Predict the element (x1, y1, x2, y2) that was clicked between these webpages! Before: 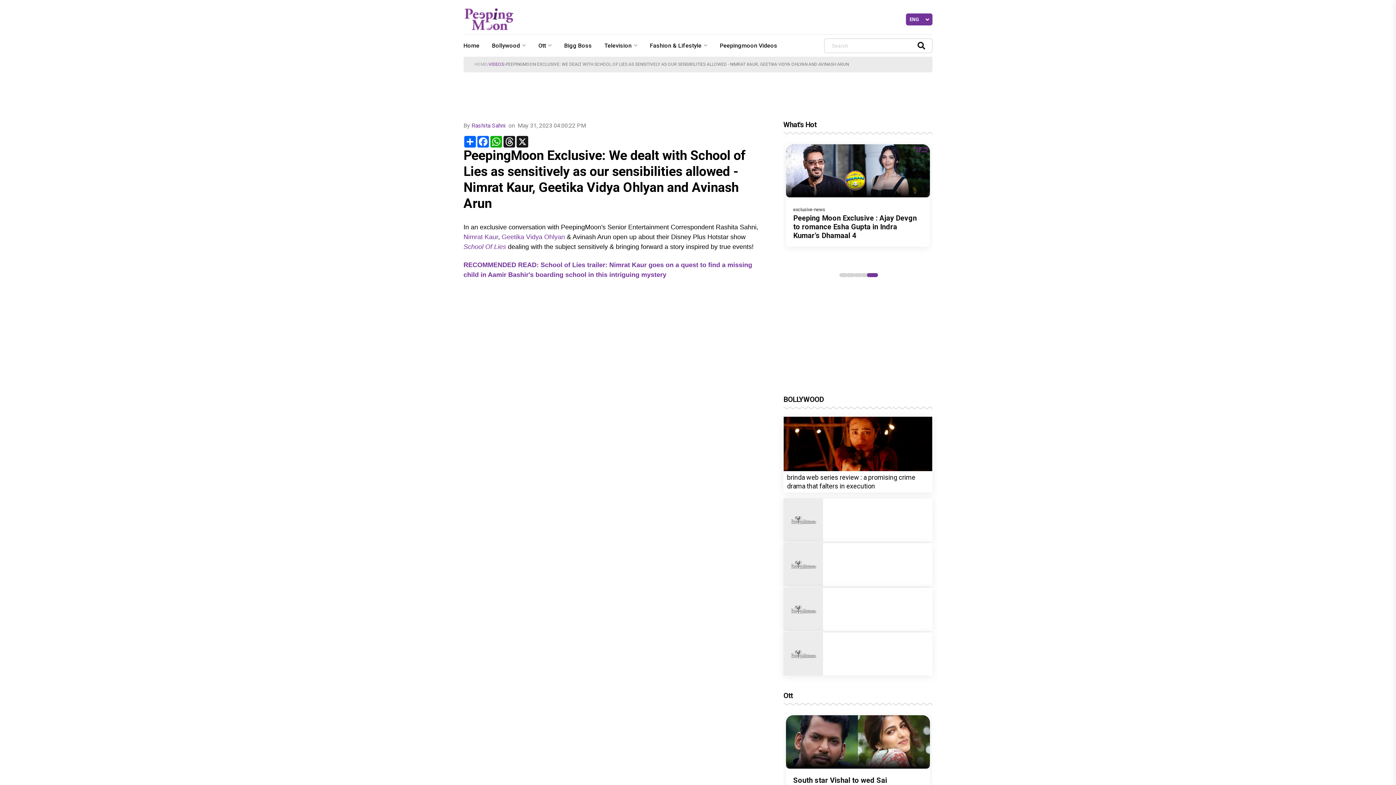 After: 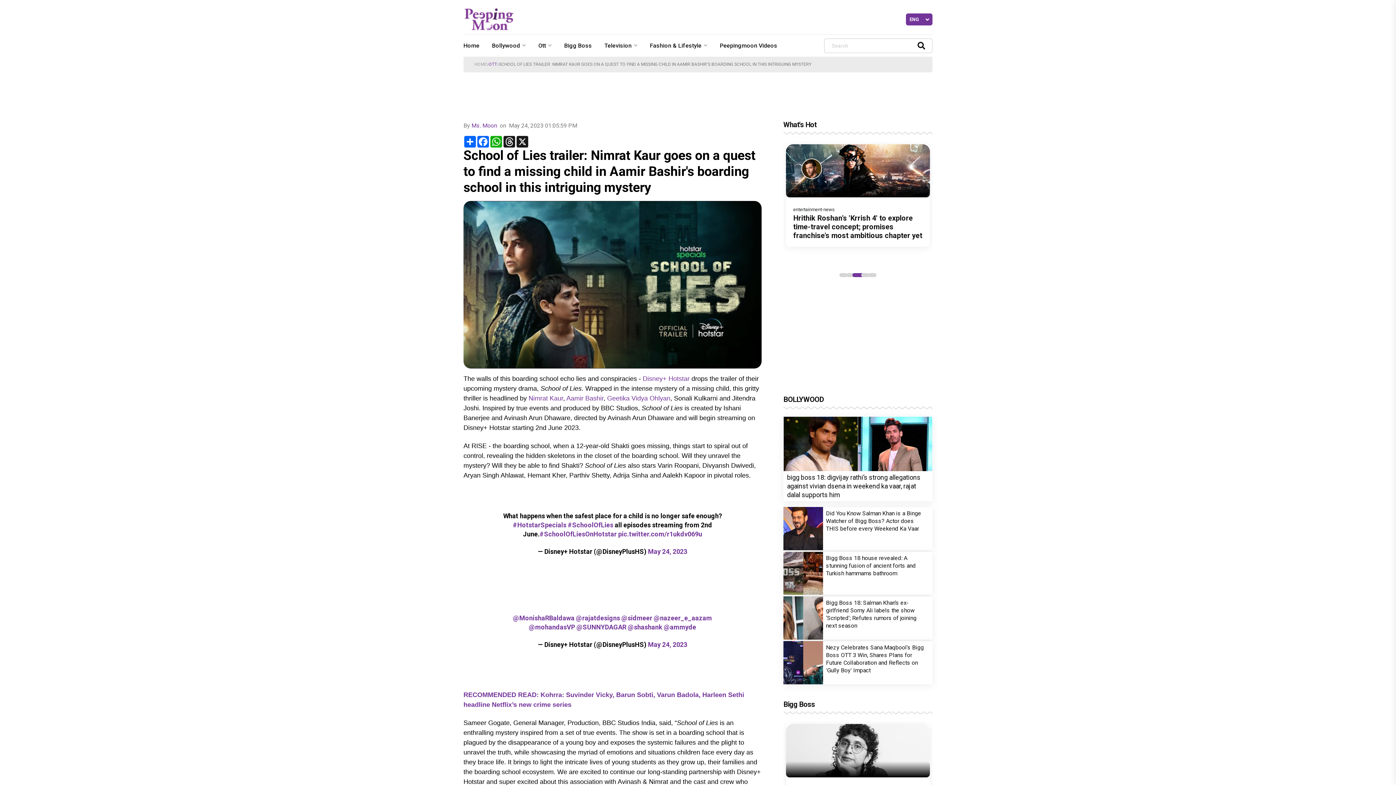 Action: label: School Of Lies bbox: (463, 243, 506, 250)